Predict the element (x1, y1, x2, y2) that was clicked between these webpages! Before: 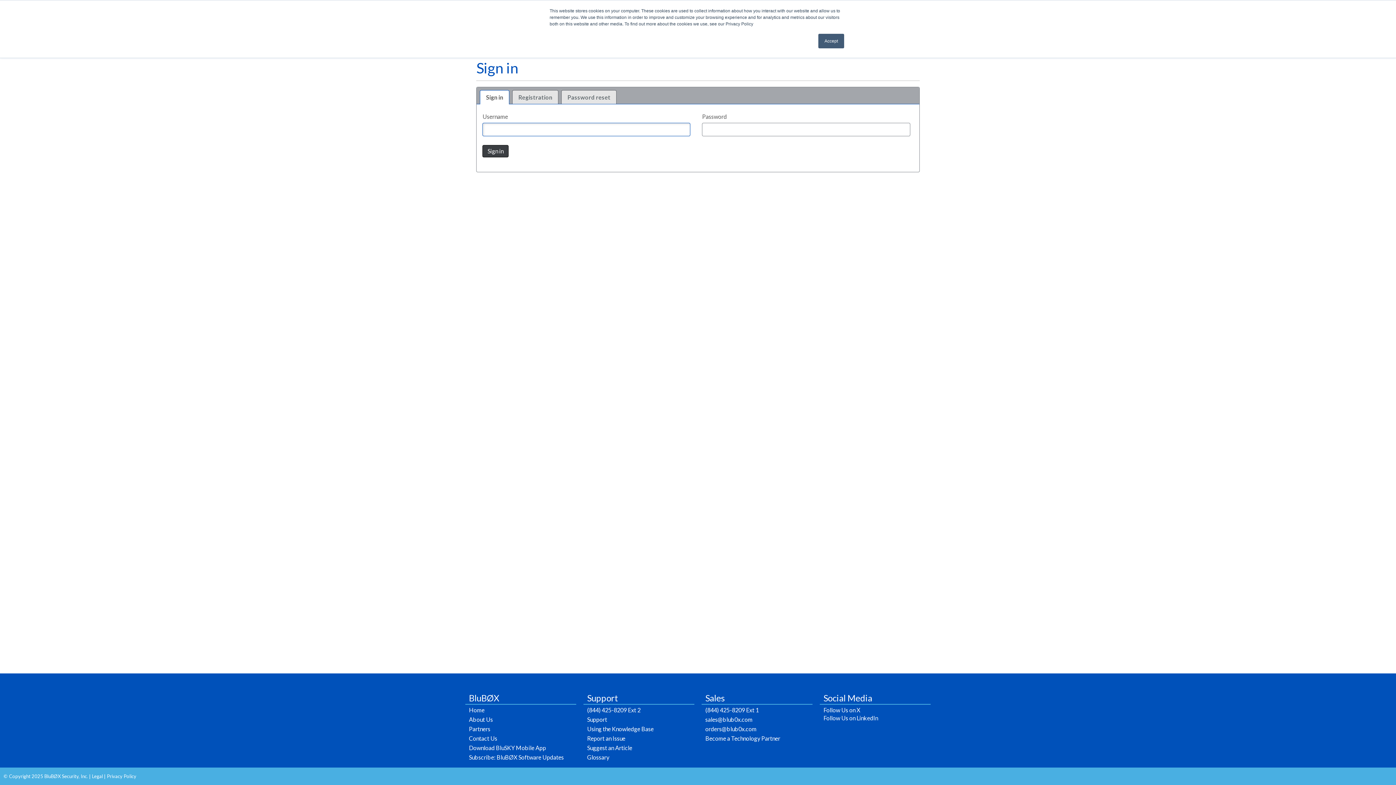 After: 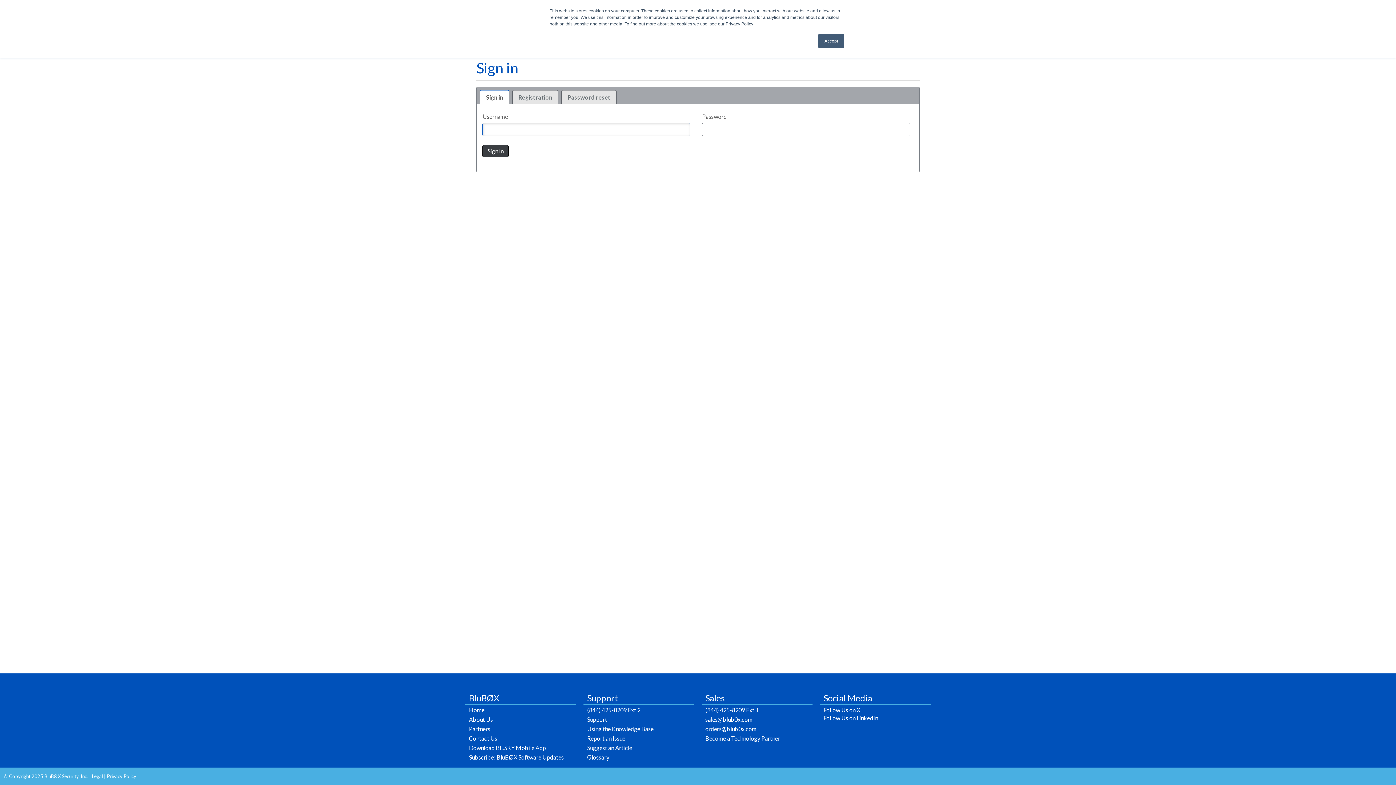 Action: bbox: (480, 90, 509, 103) label: Sign in